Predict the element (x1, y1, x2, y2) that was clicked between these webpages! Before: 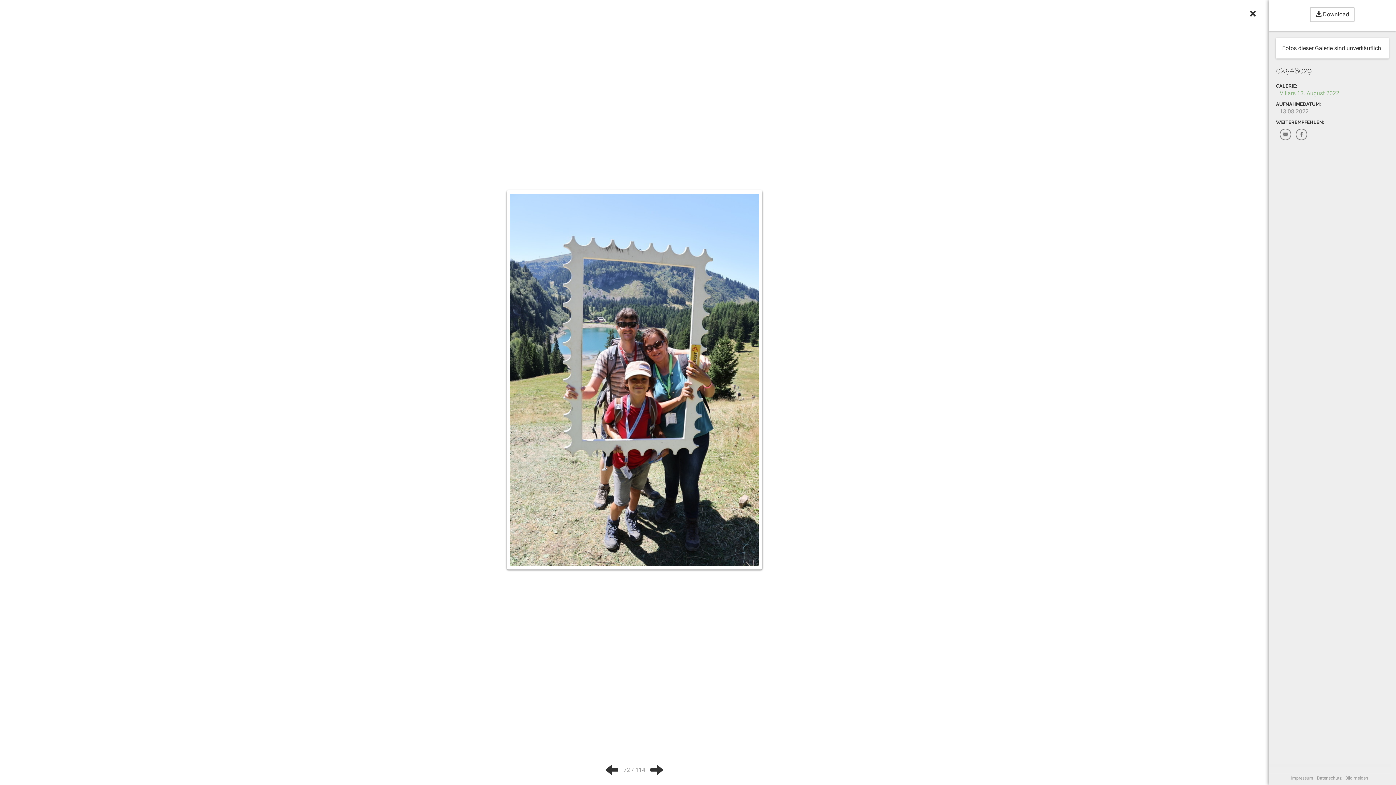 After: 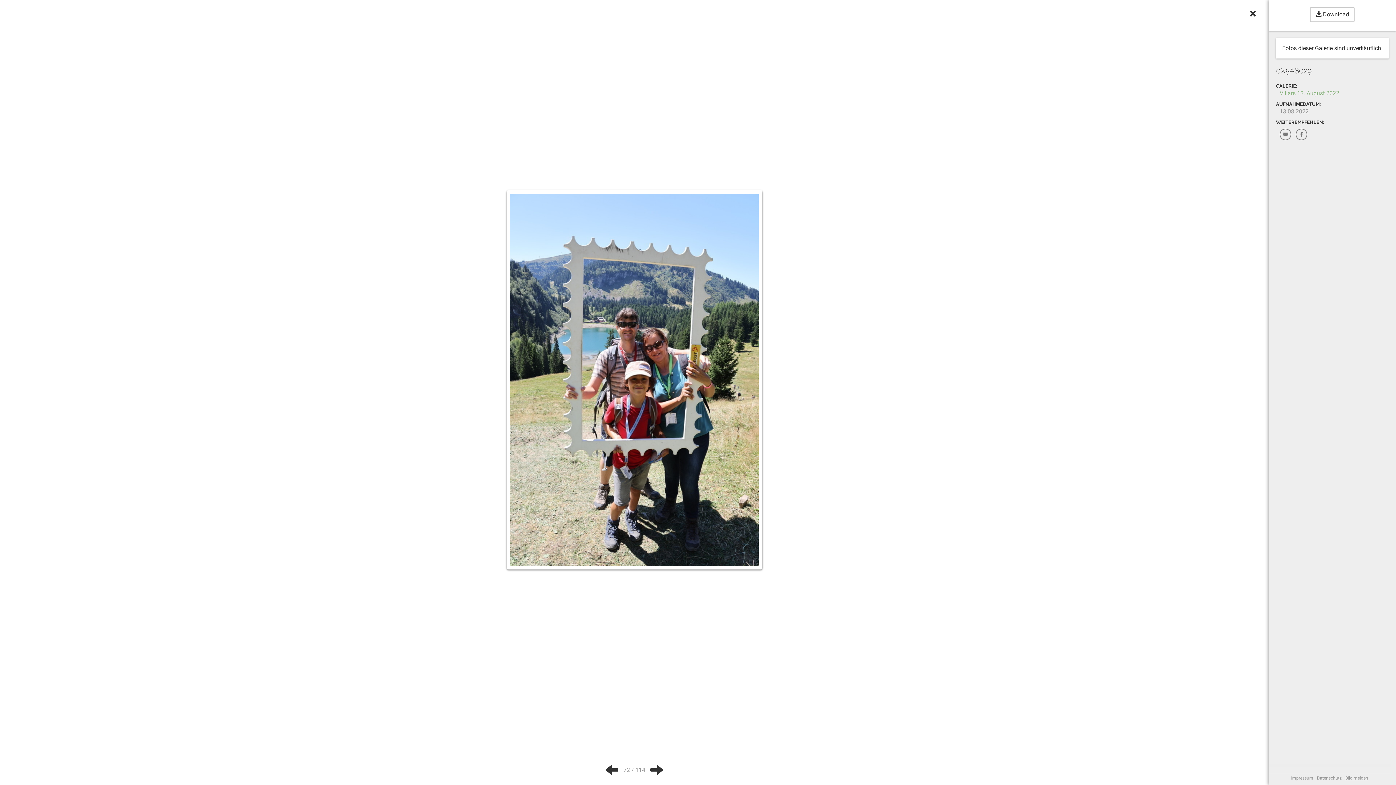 Action: label: Bild melden bbox: (1345, 776, 1368, 781)